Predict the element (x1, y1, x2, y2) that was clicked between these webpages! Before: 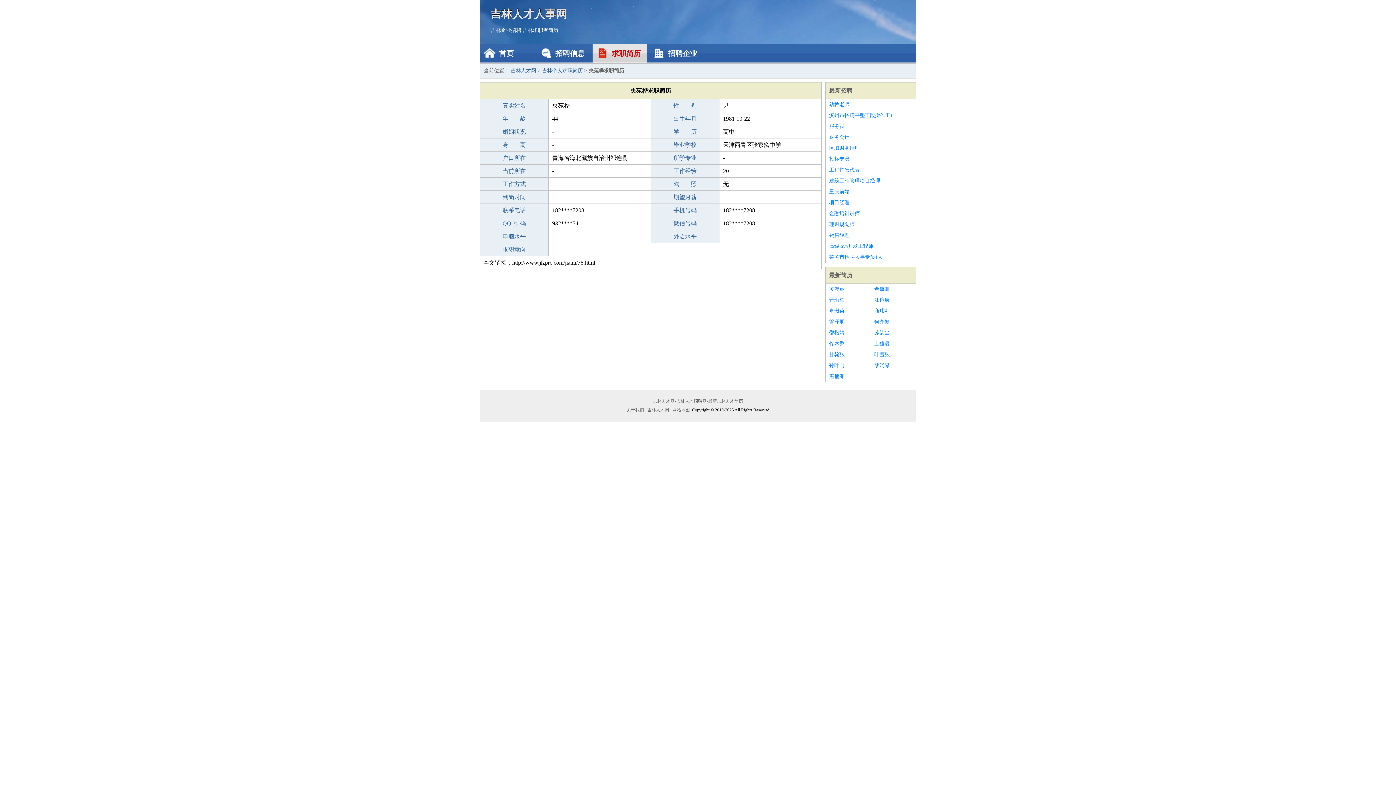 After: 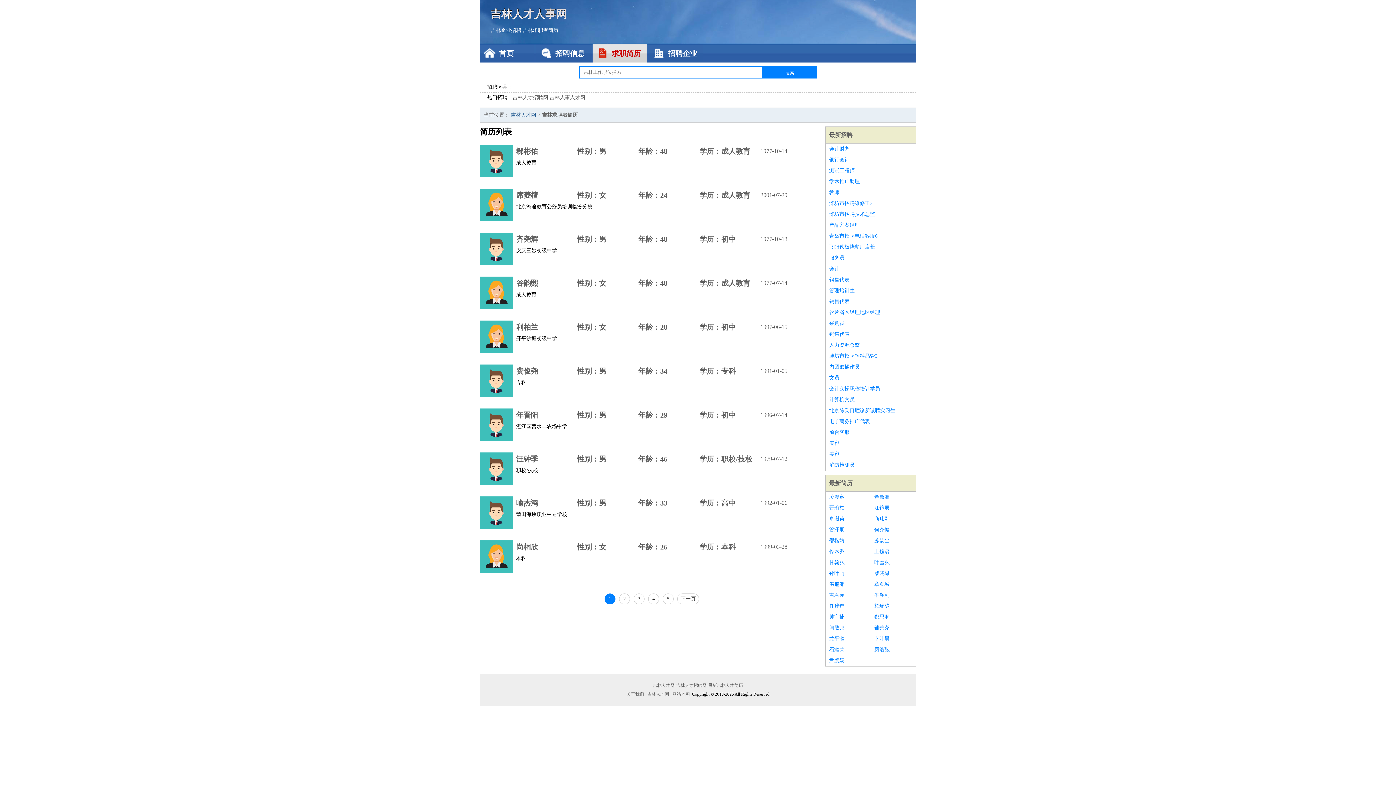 Action: bbox: (542, 68, 582, 73) label: 吉林个人求职简历